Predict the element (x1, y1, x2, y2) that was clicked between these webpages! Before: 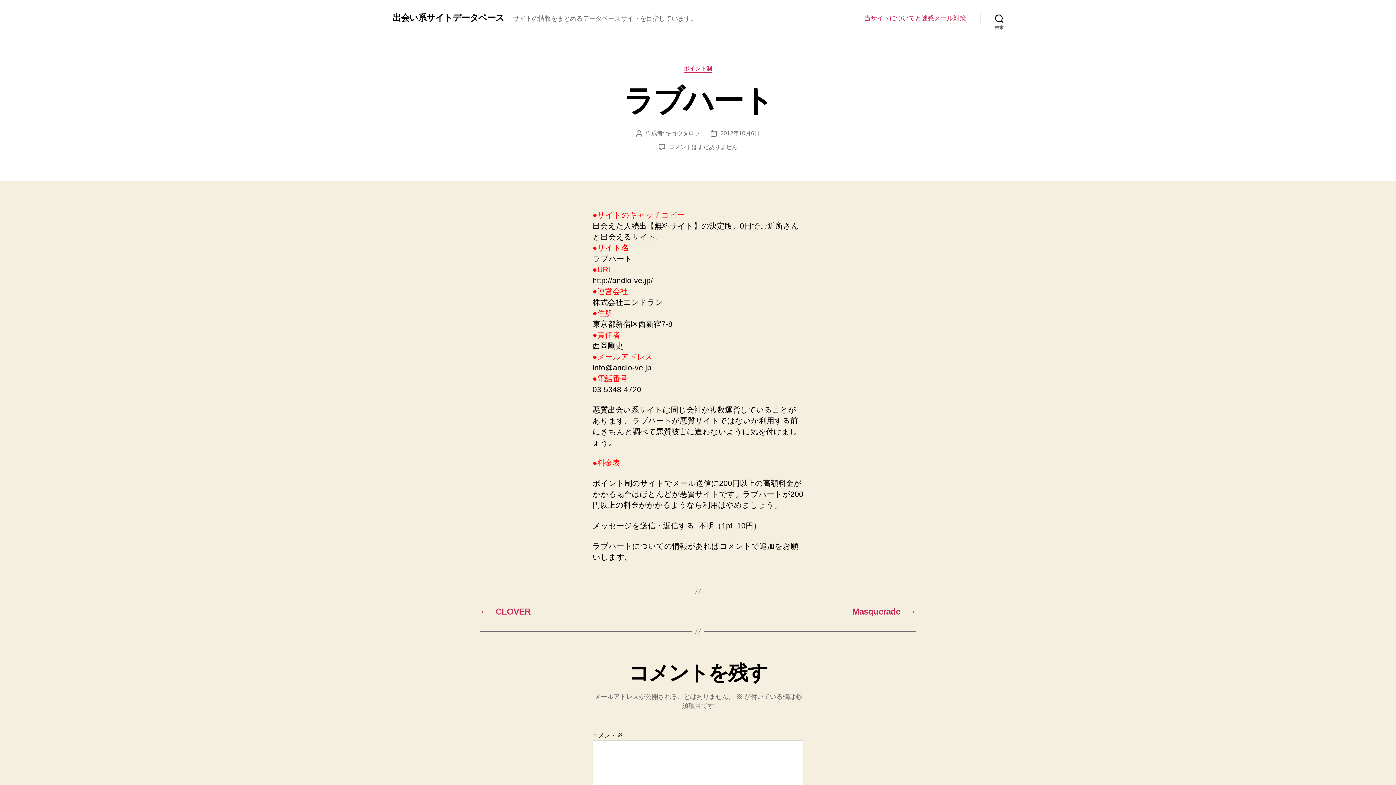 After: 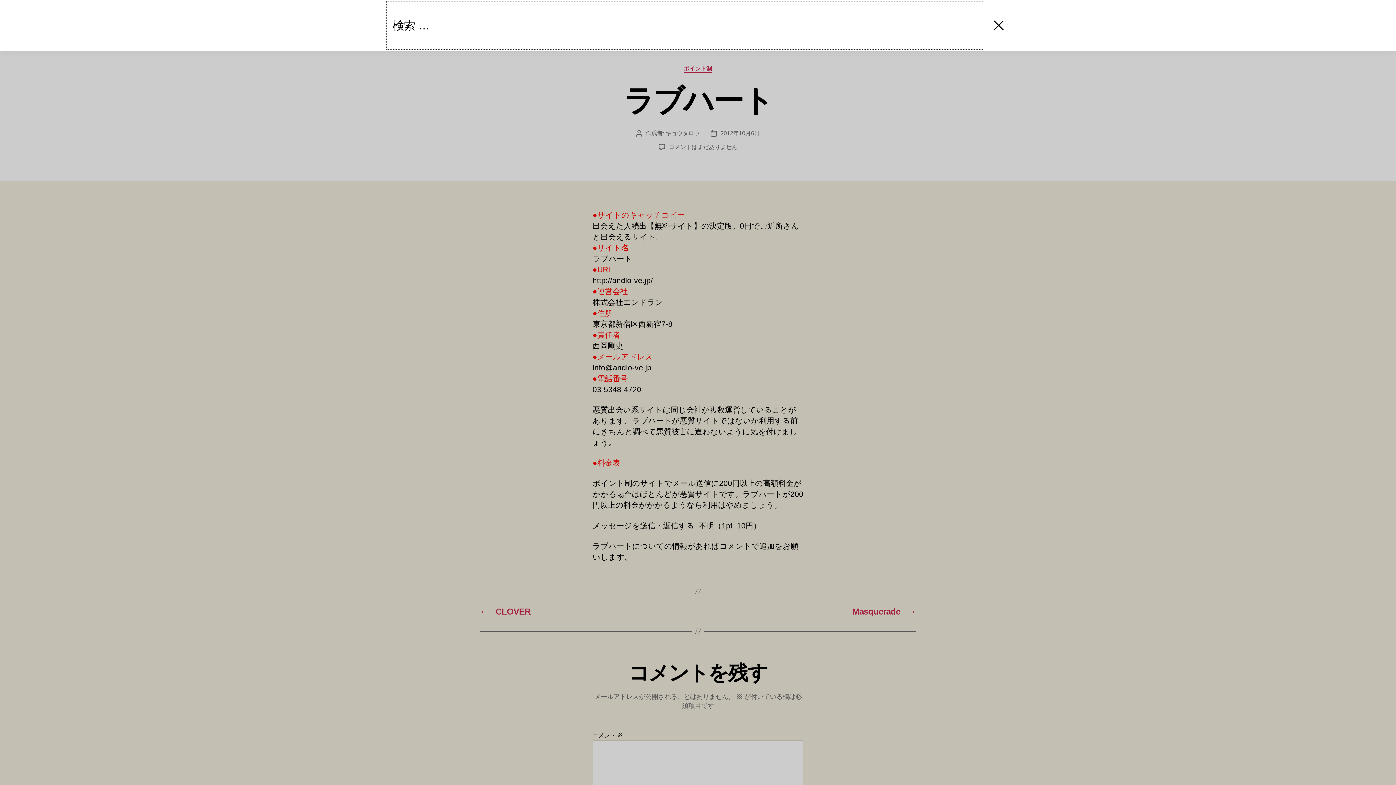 Action: label: 検索 bbox: (980, 10, 1018, 26)